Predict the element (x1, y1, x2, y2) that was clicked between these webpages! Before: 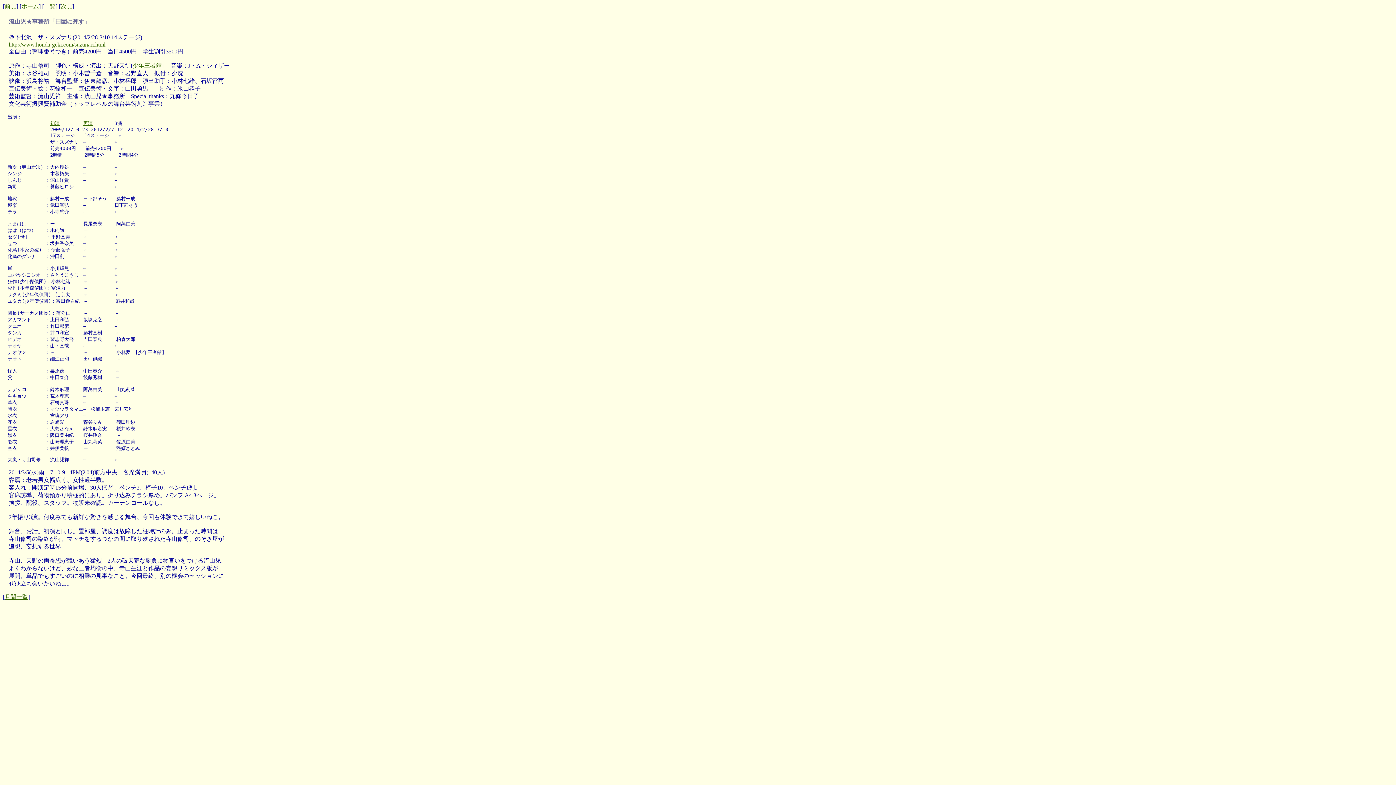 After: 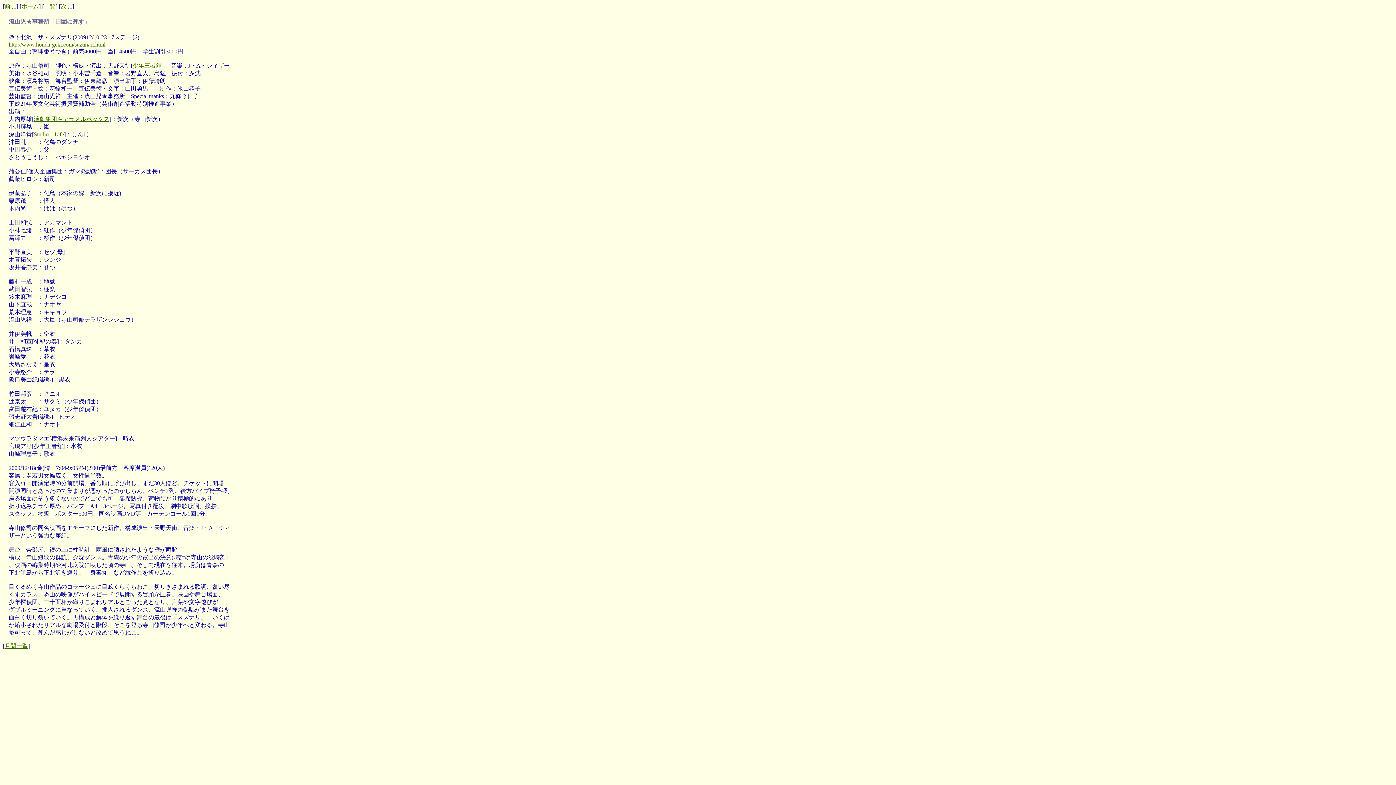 Action: bbox: (50, 120, 59, 126) label: 初演